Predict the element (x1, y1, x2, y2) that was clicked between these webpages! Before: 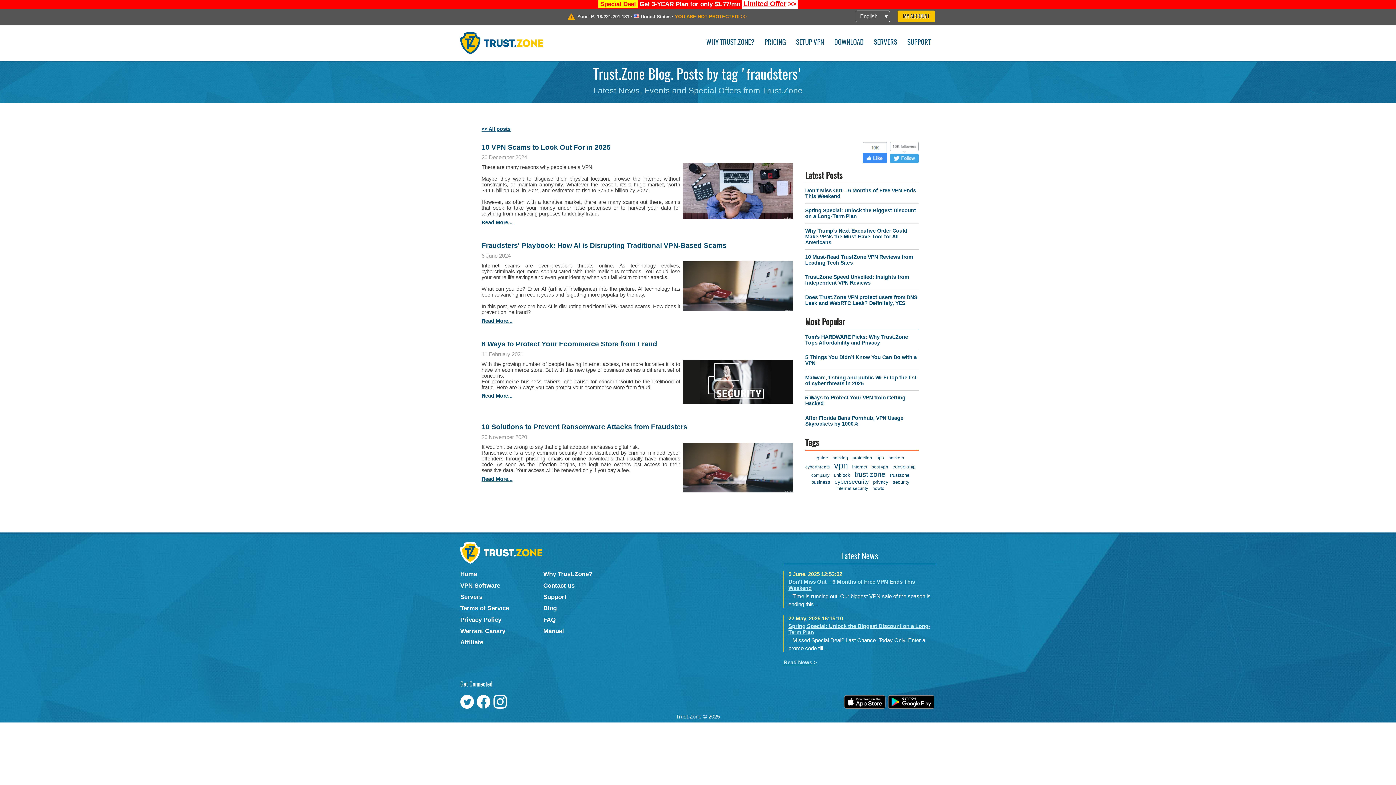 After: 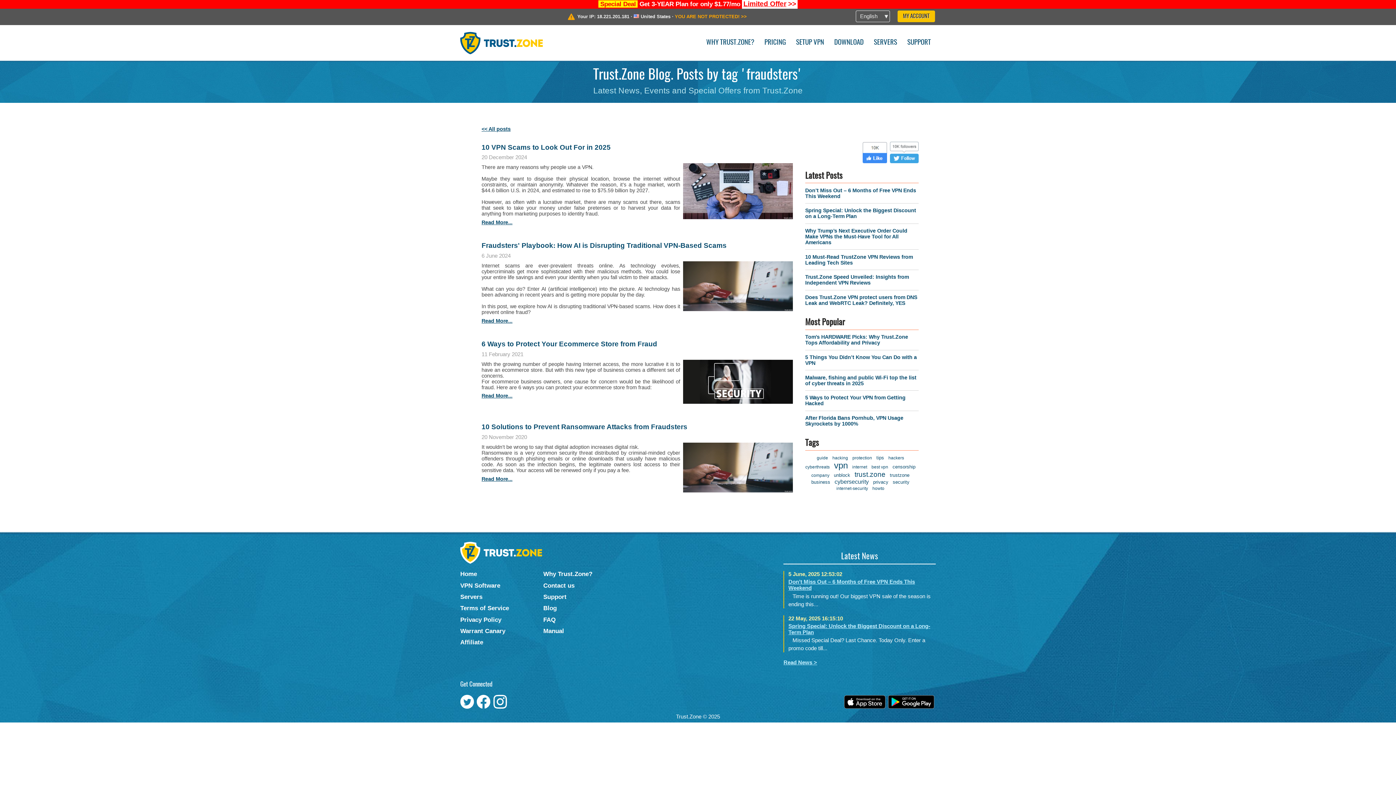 Action: bbox: (460, 698, 476, 704)